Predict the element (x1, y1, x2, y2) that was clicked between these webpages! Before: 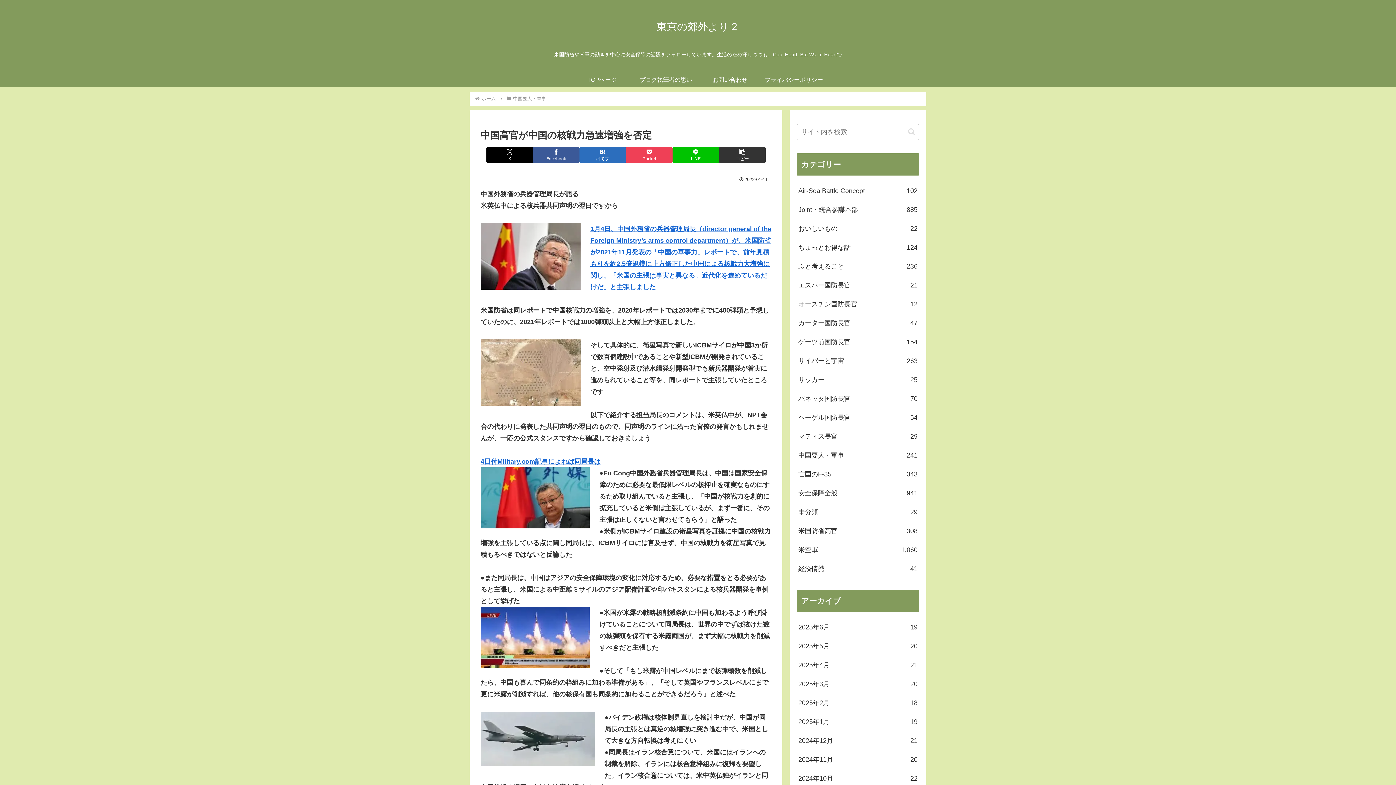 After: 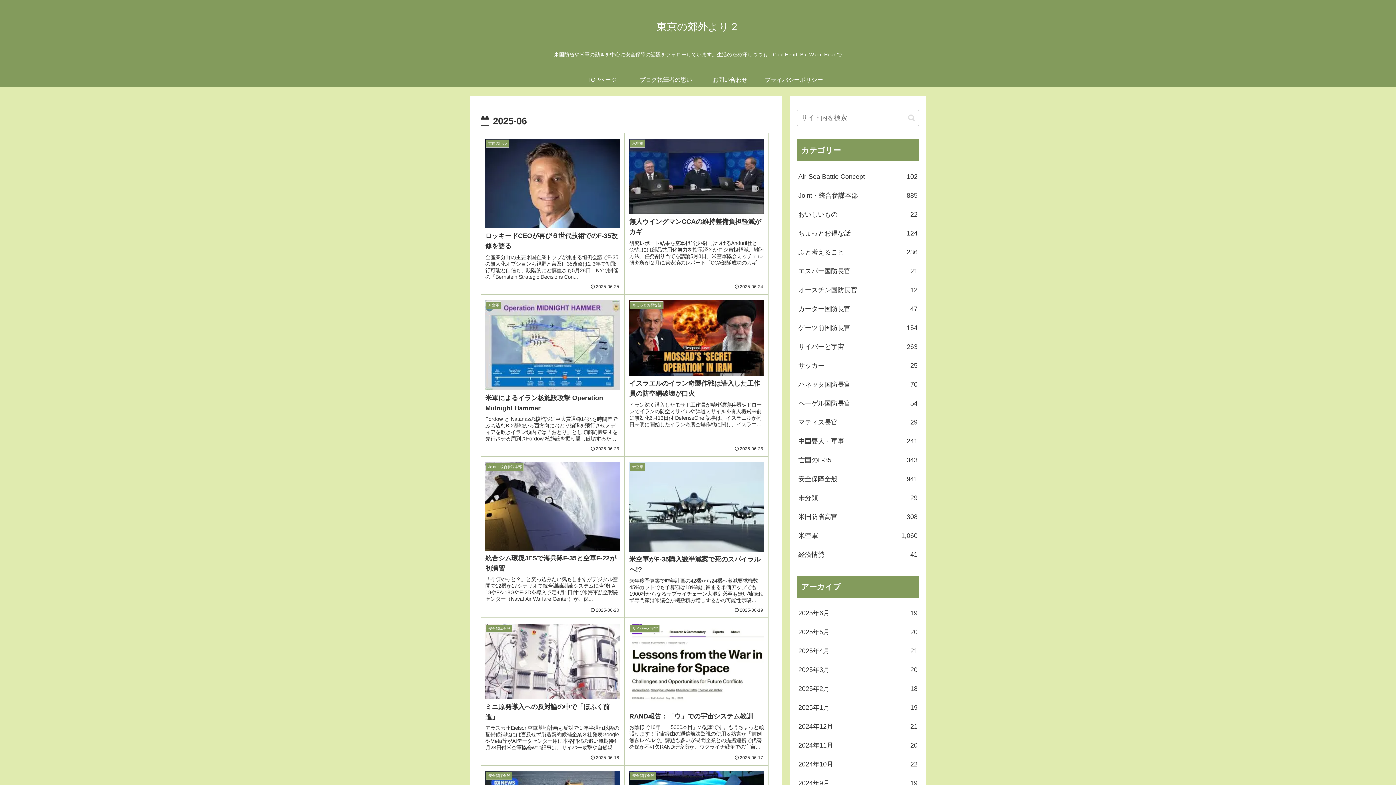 Action: bbox: (797, 618, 919, 637) label: 2025年6月
19